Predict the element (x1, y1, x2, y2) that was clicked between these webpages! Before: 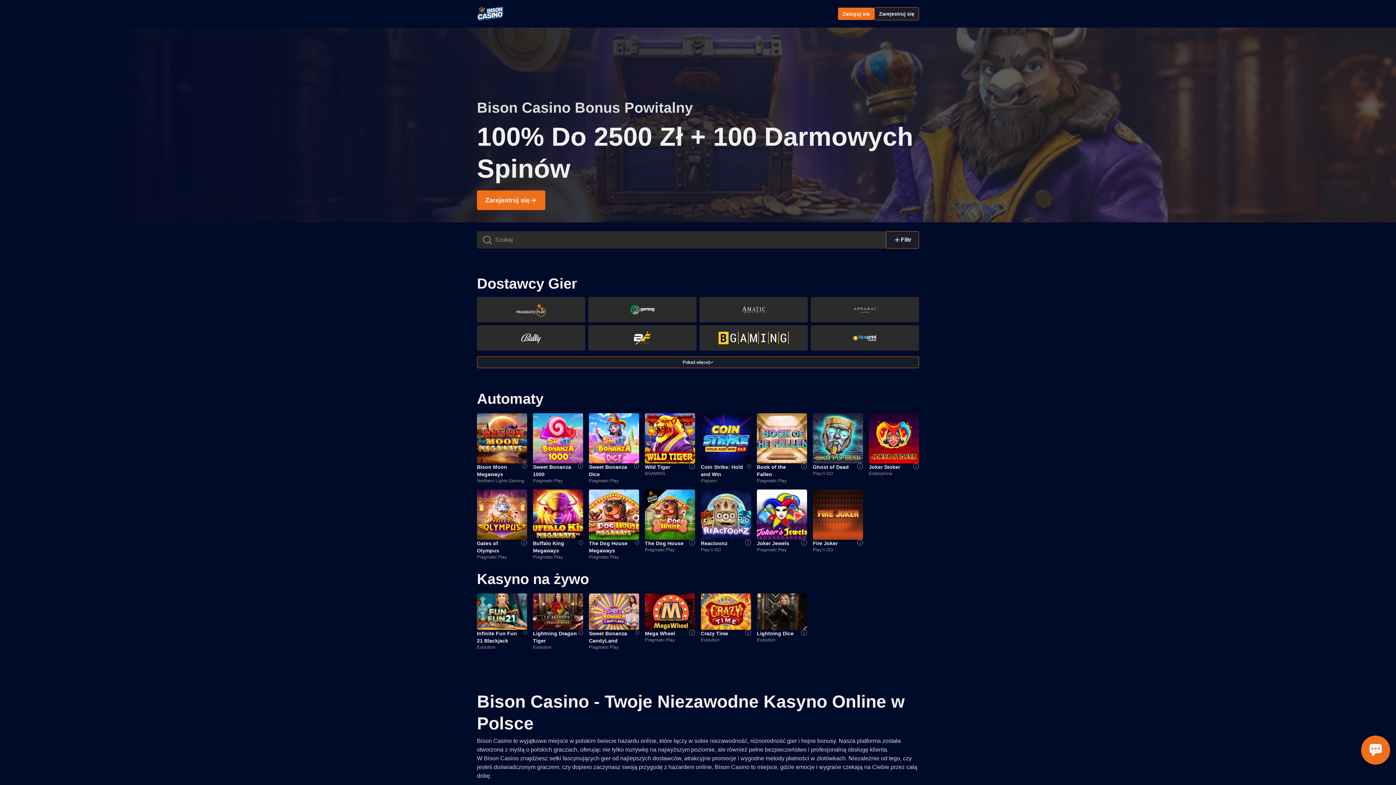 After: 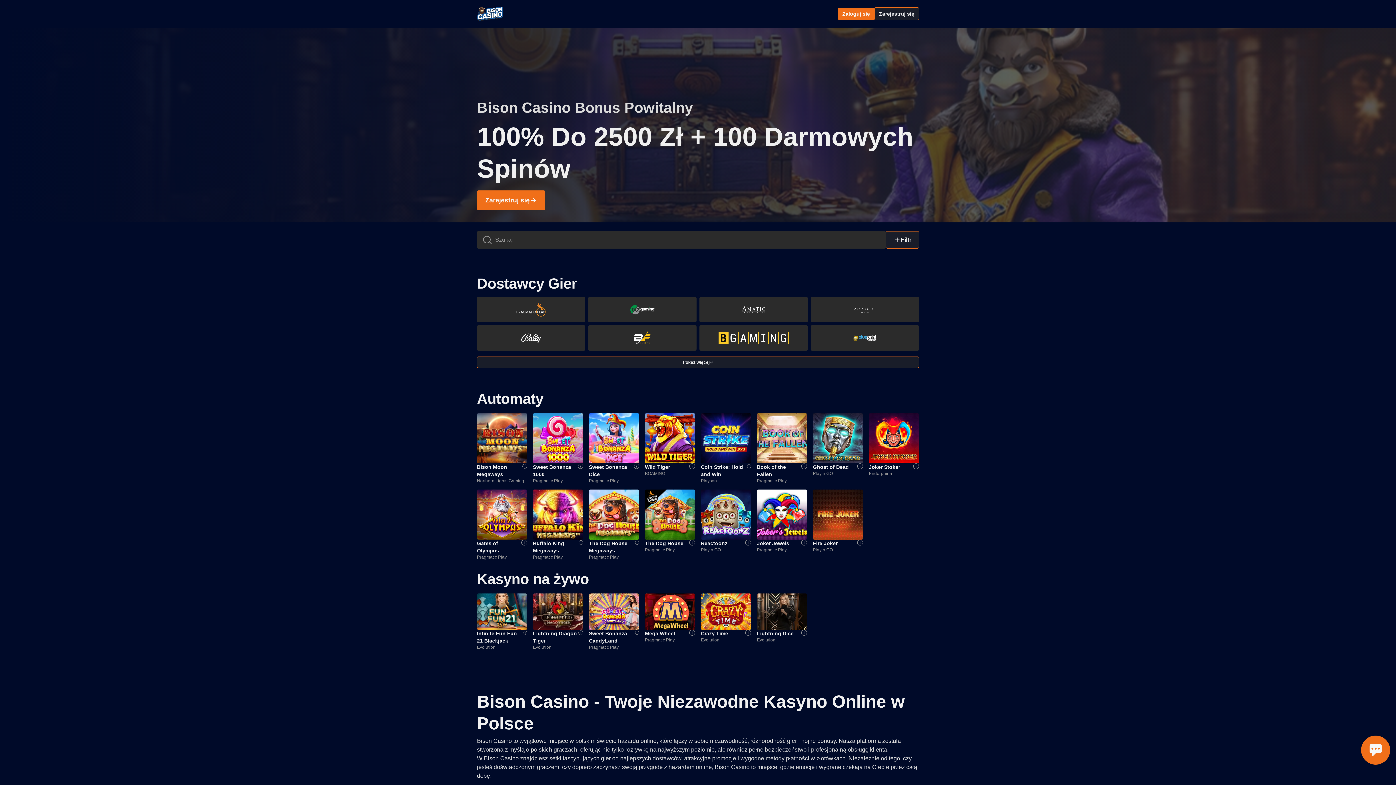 Action: label: Zaloguj się bbox: (838, 7, 874, 20)